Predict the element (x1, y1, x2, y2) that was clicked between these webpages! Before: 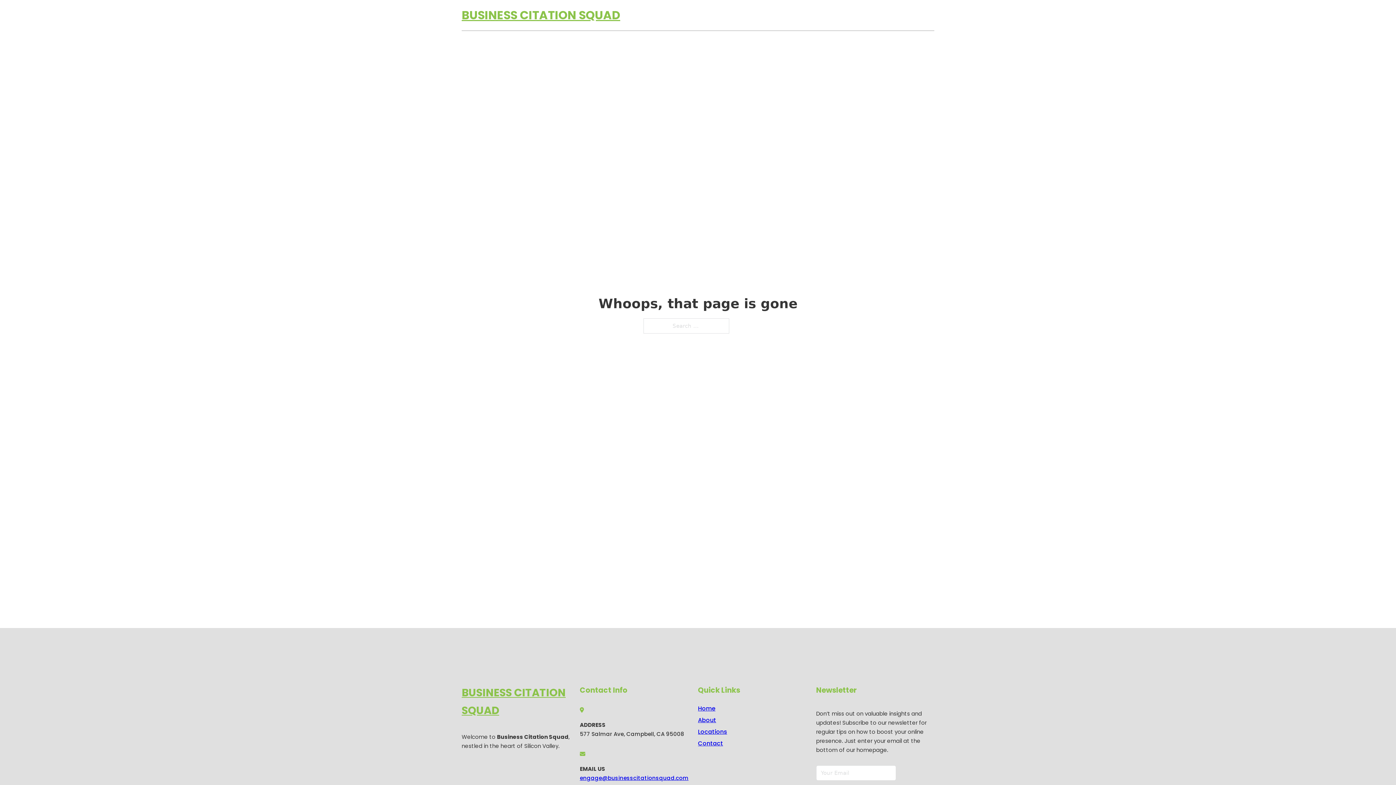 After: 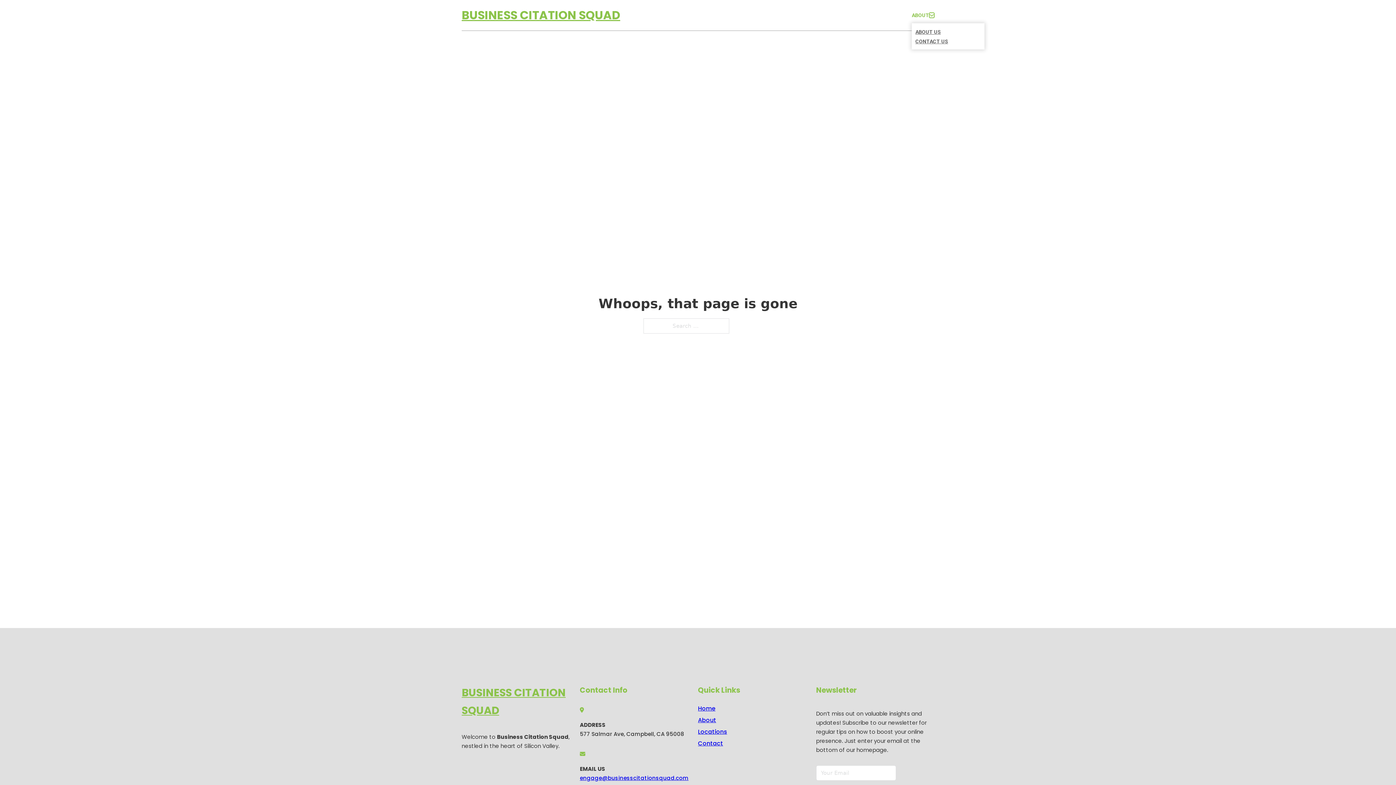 Action: bbox: (929, 12, 934, 17) label: Toggle dropdown